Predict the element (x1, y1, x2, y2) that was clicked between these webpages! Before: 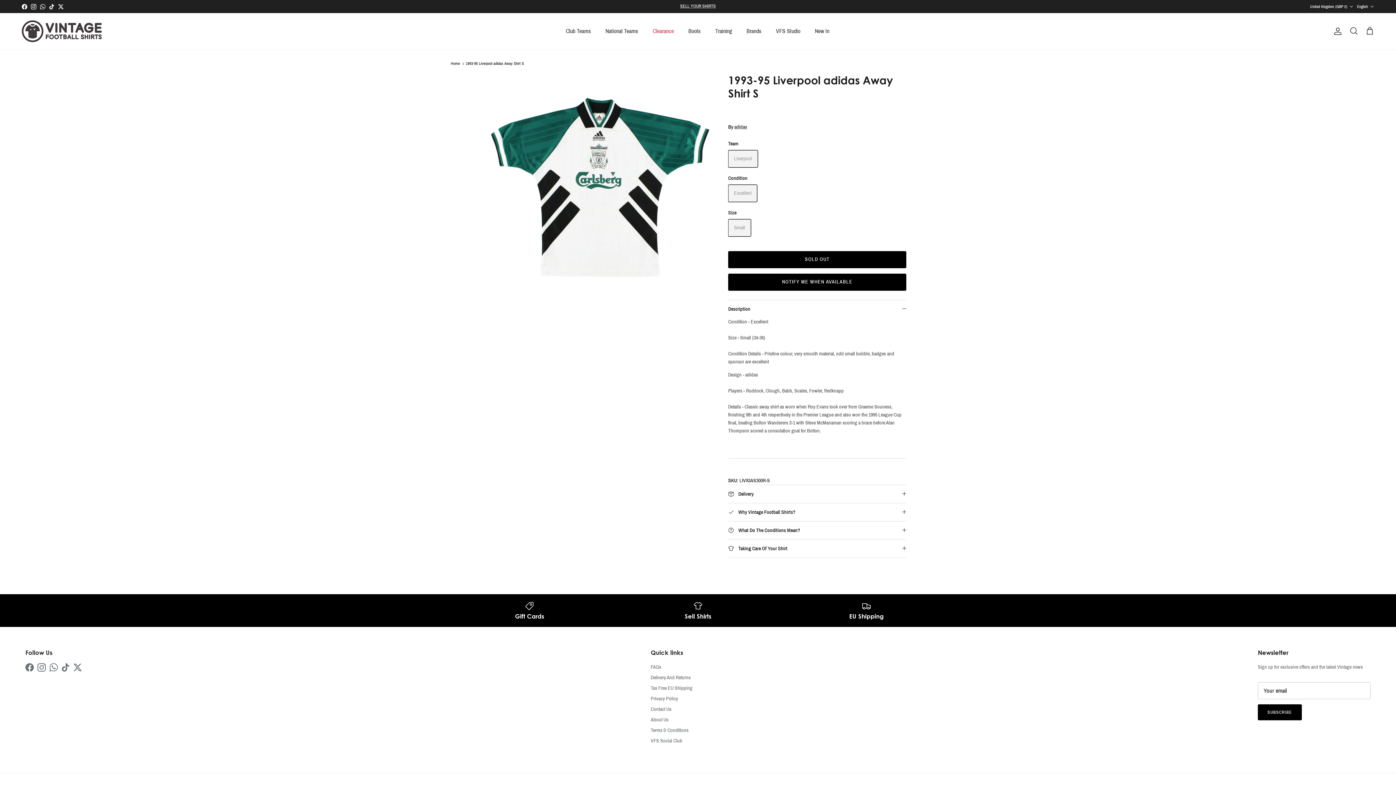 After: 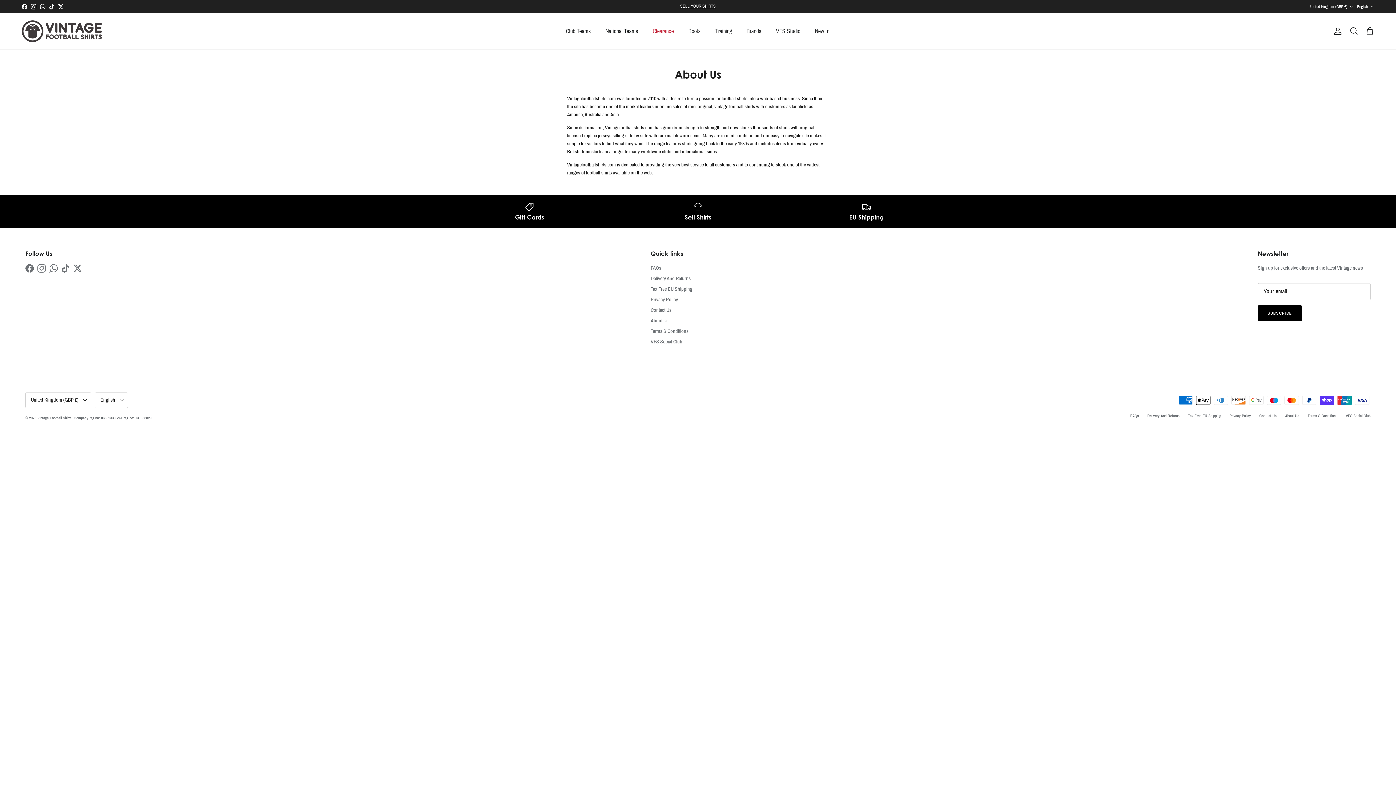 Action: bbox: (650, 717, 668, 722) label: About Us